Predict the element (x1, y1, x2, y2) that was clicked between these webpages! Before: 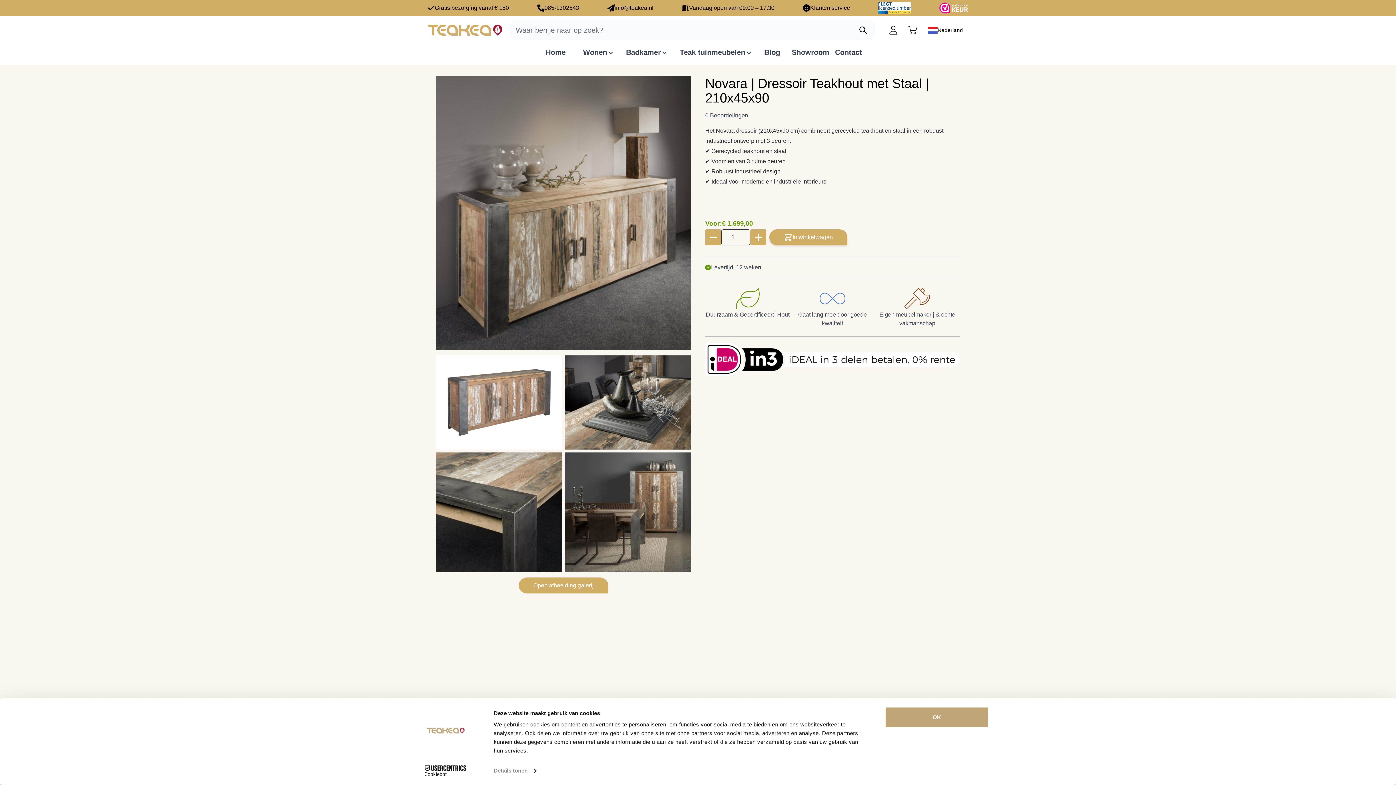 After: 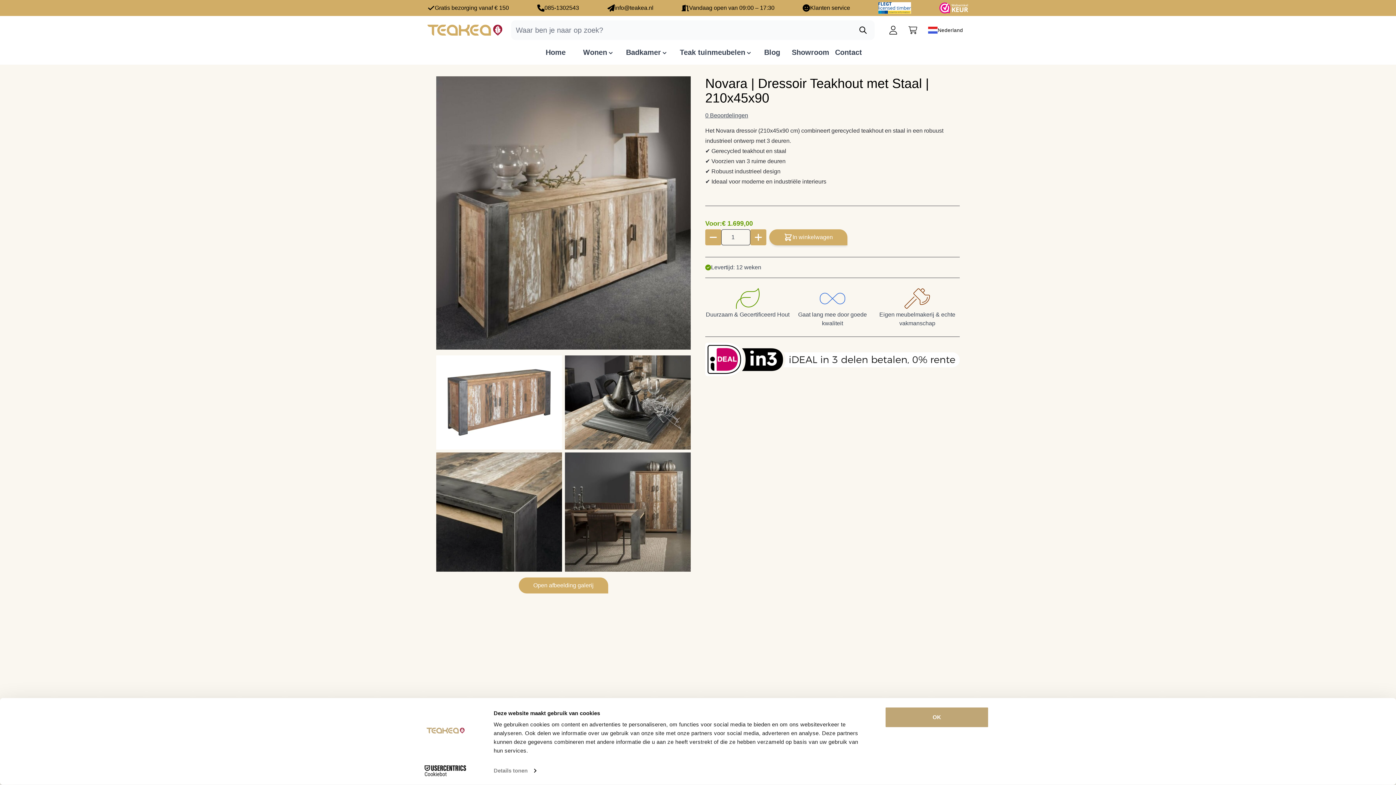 Action: label: Cookiebot - opens in a new window bbox: (413, 765, 477, 776)